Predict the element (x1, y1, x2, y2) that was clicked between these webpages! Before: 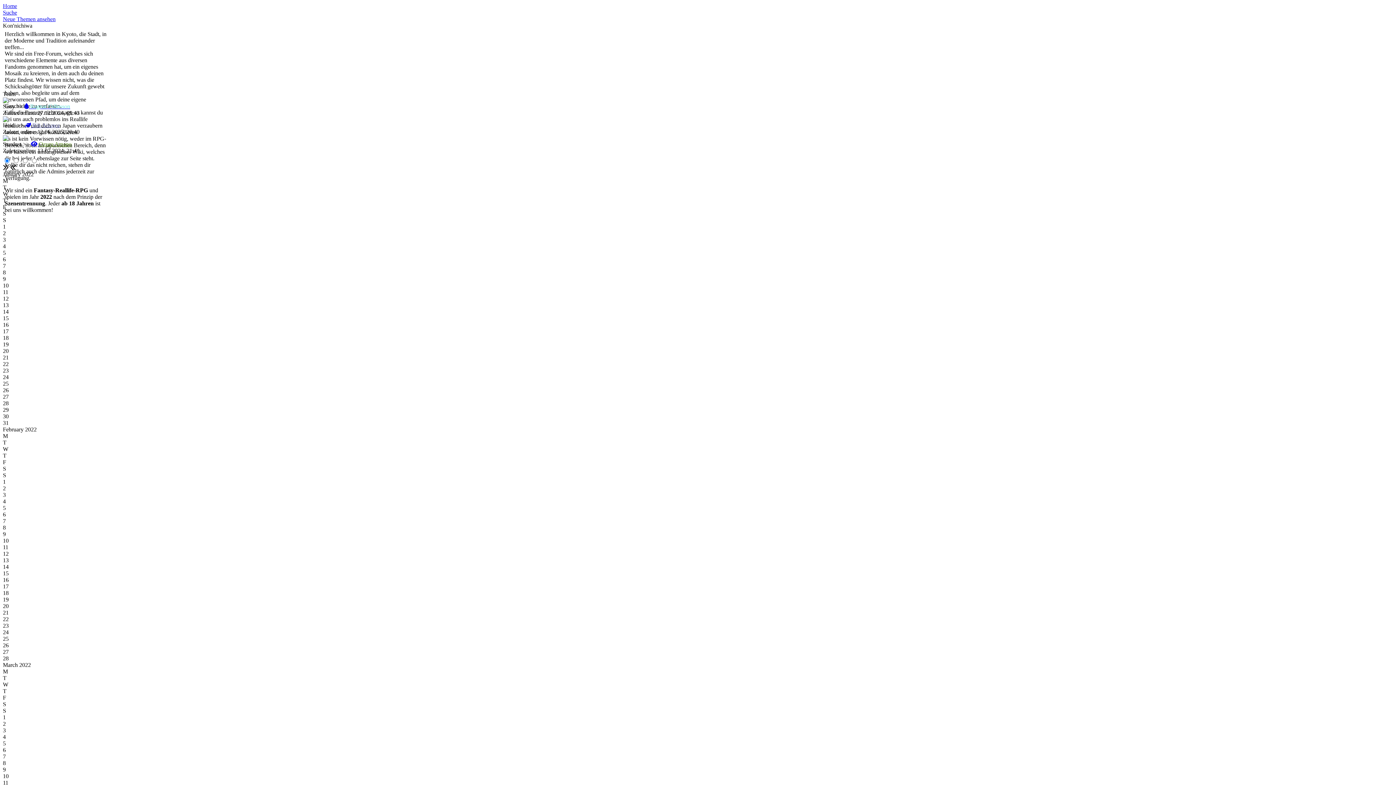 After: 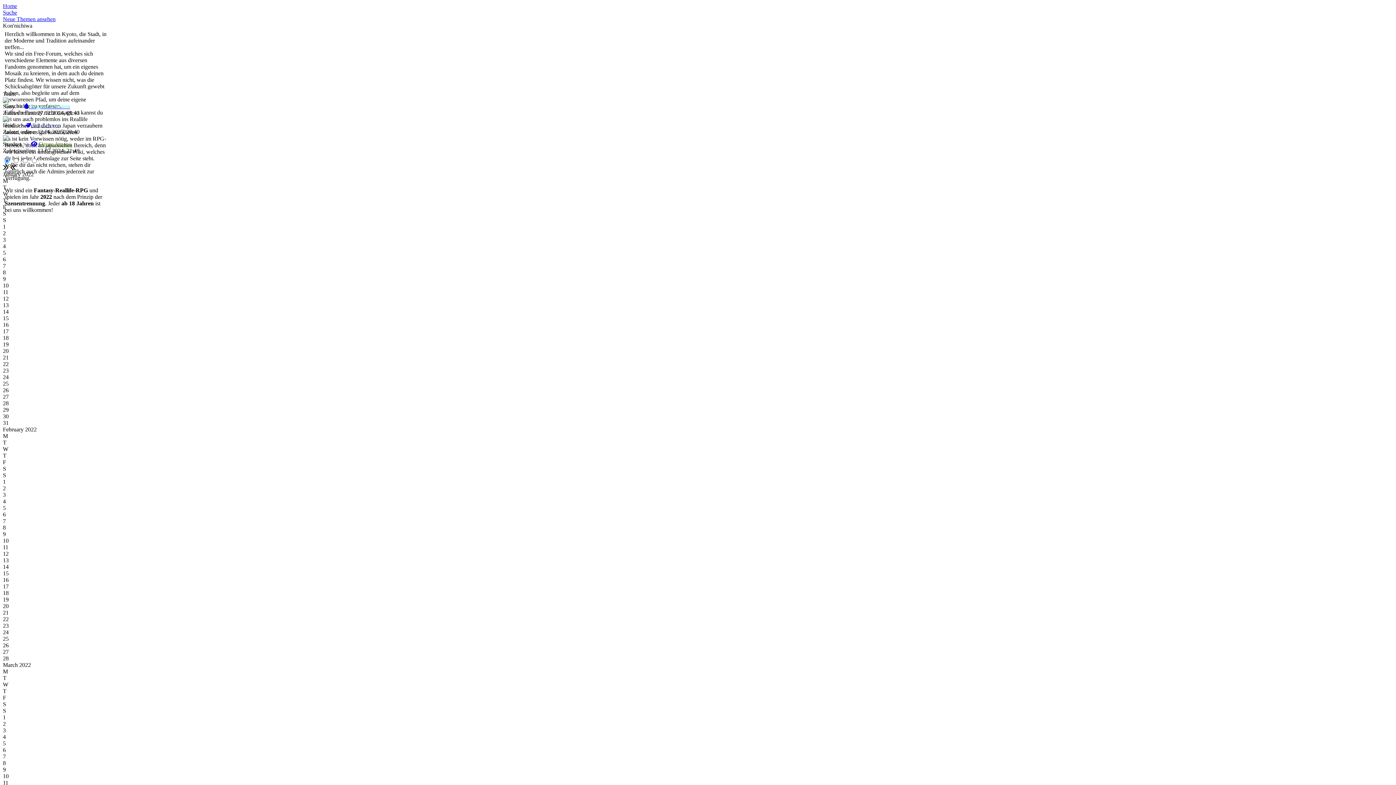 Action: bbox: (24, 103, 70, 109) label:  Ragnar Odinsson